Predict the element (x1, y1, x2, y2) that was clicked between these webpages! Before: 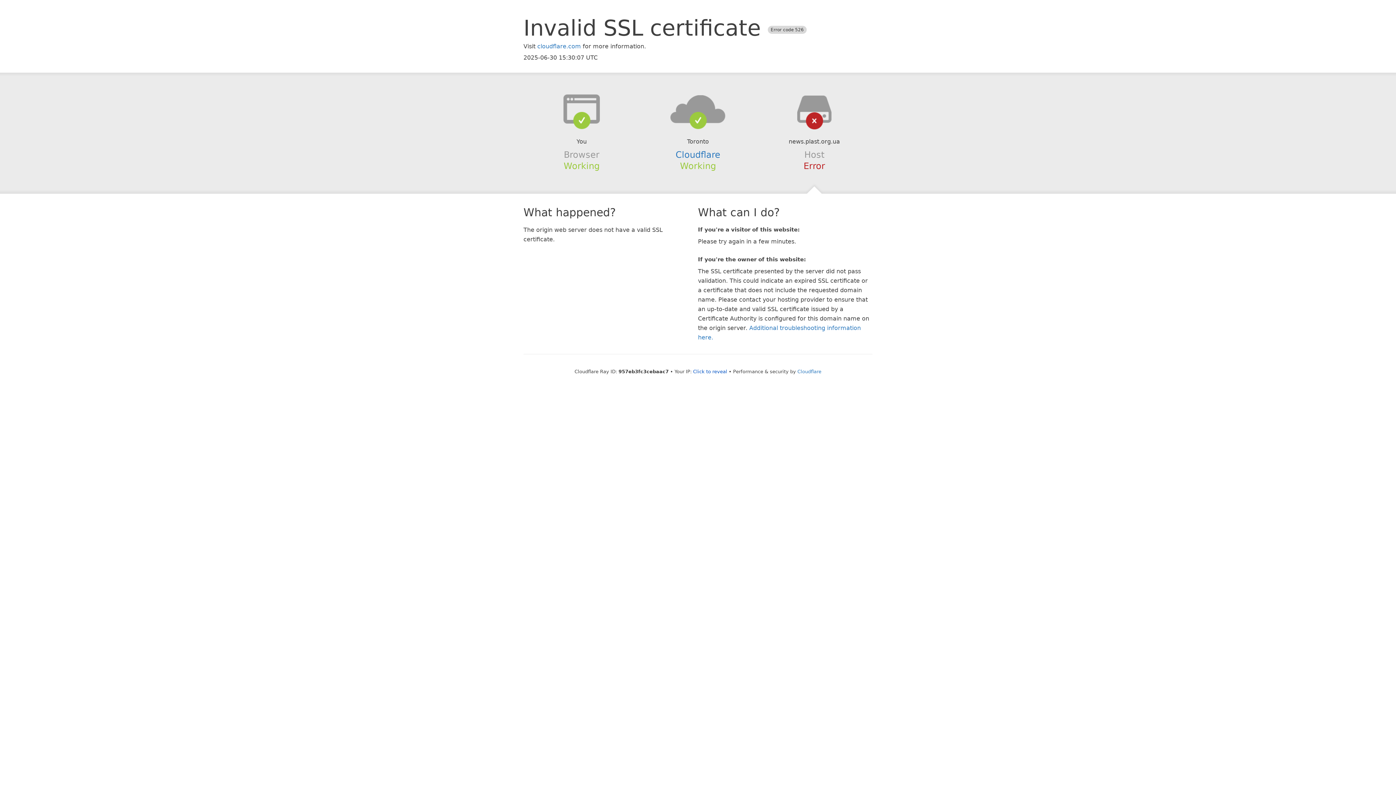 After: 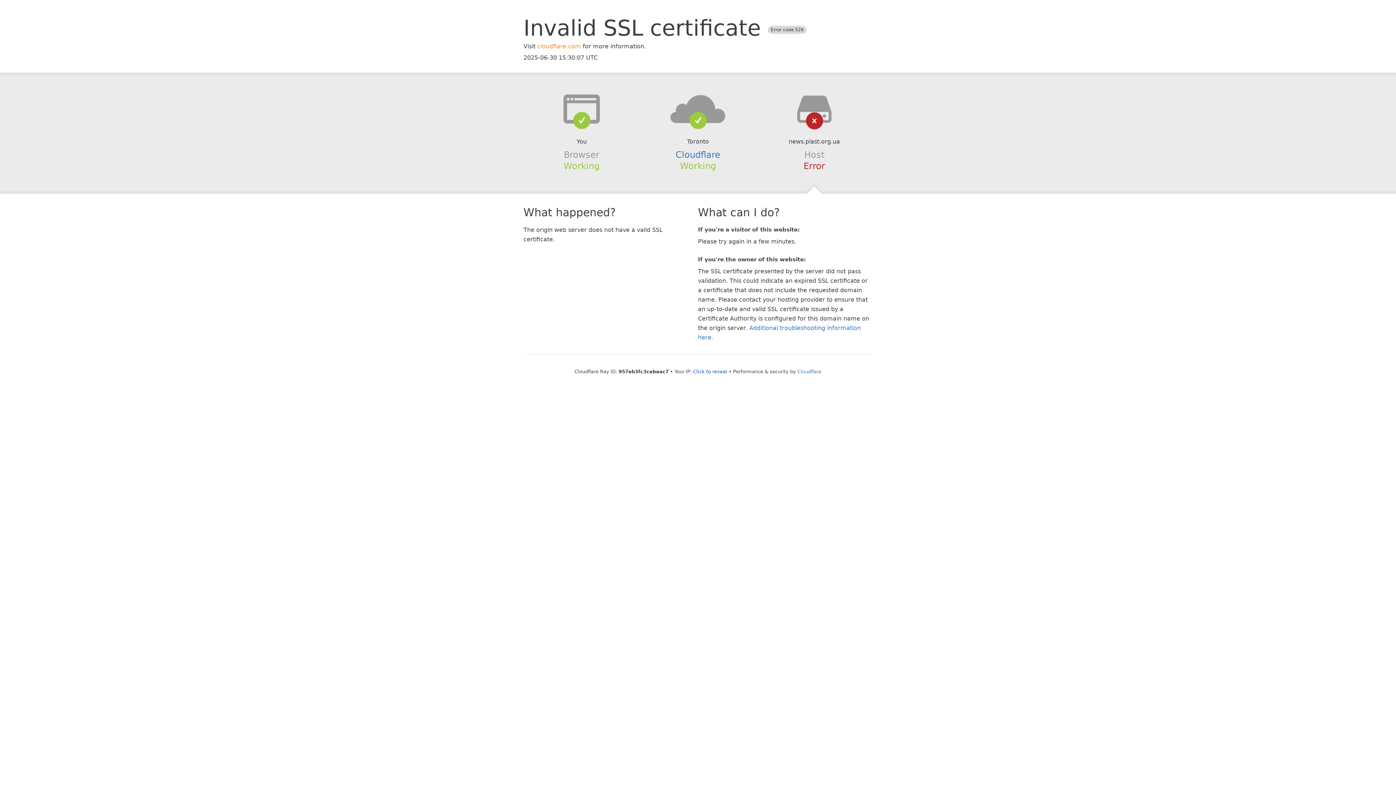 Action: label: cloudflare.com bbox: (537, 42, 581, 49)